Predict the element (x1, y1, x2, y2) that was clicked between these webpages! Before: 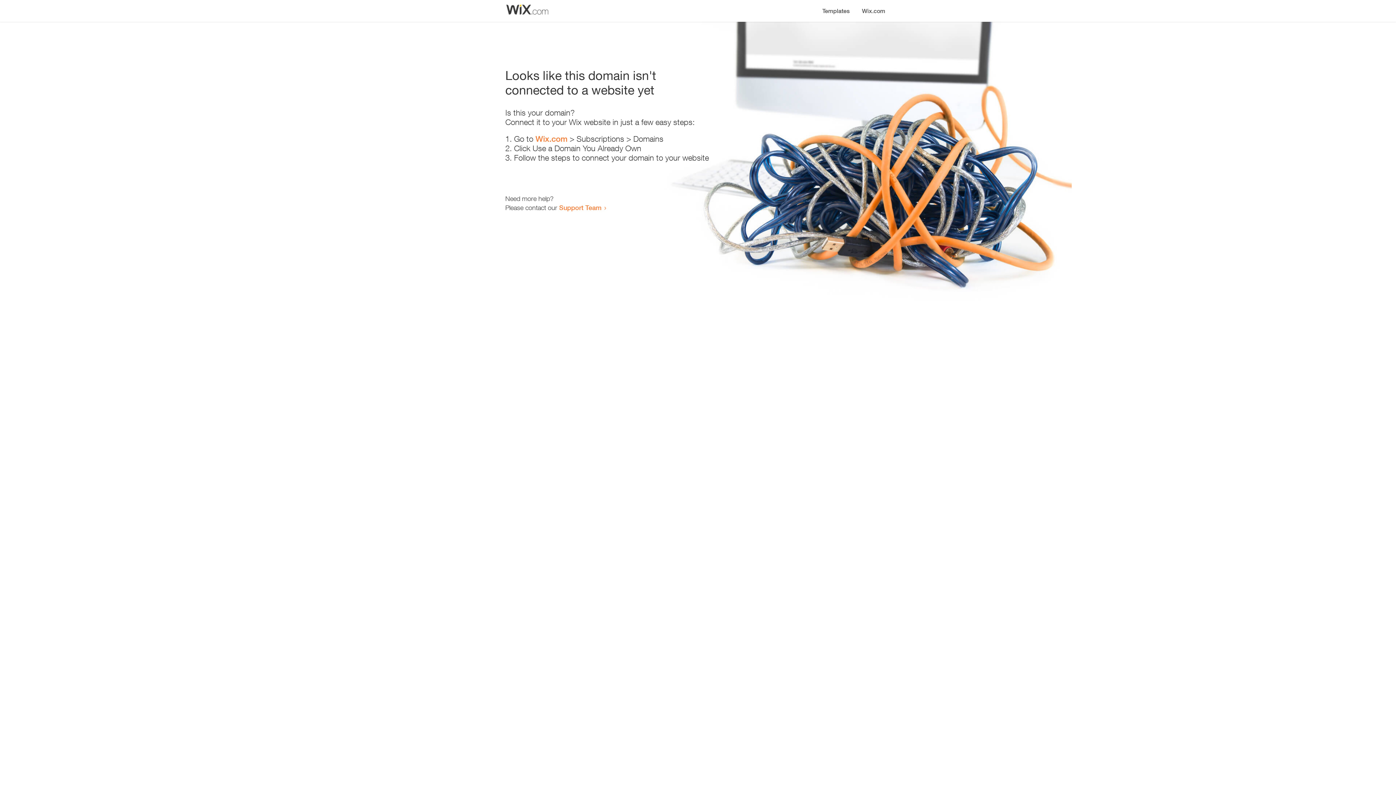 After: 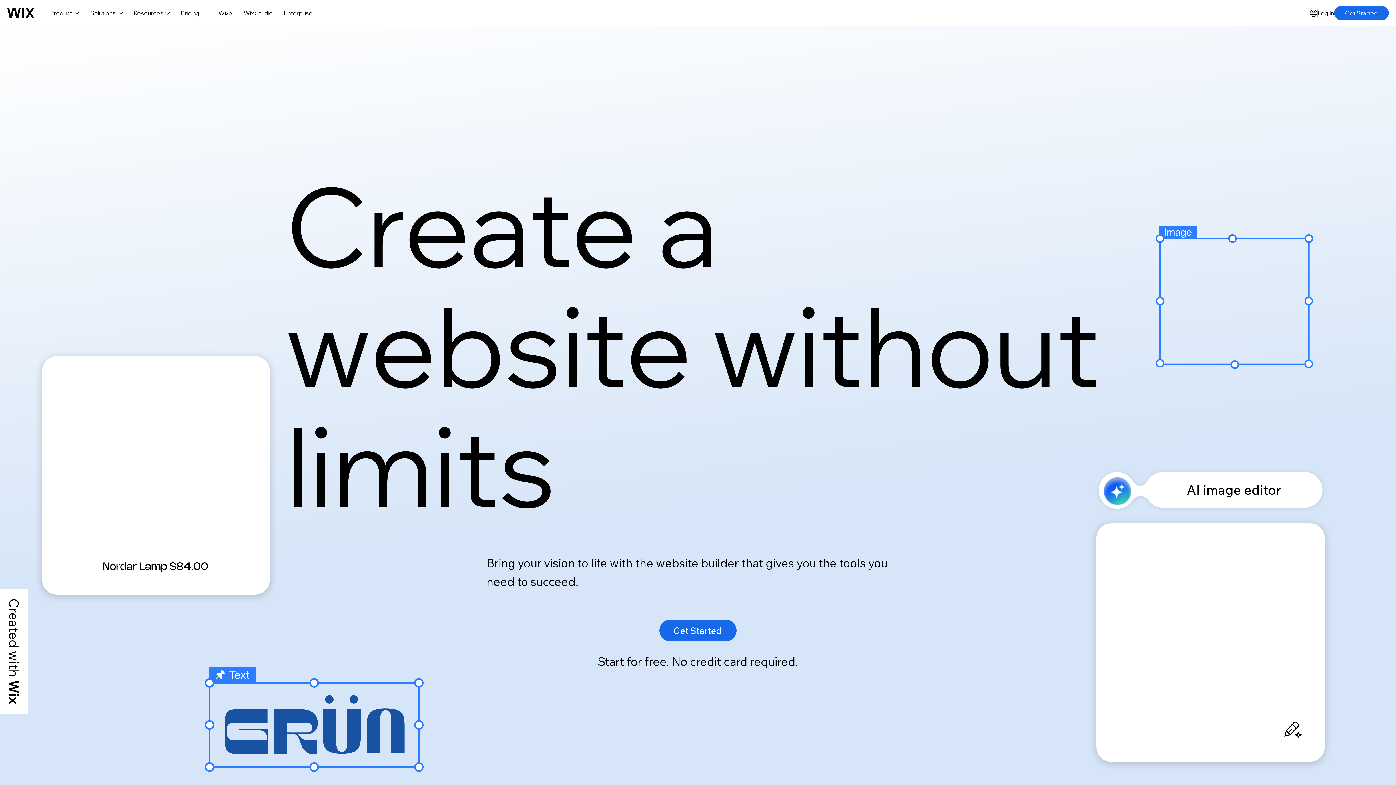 Action: bbox: (535, 134, 567, 143) label: Wix.com